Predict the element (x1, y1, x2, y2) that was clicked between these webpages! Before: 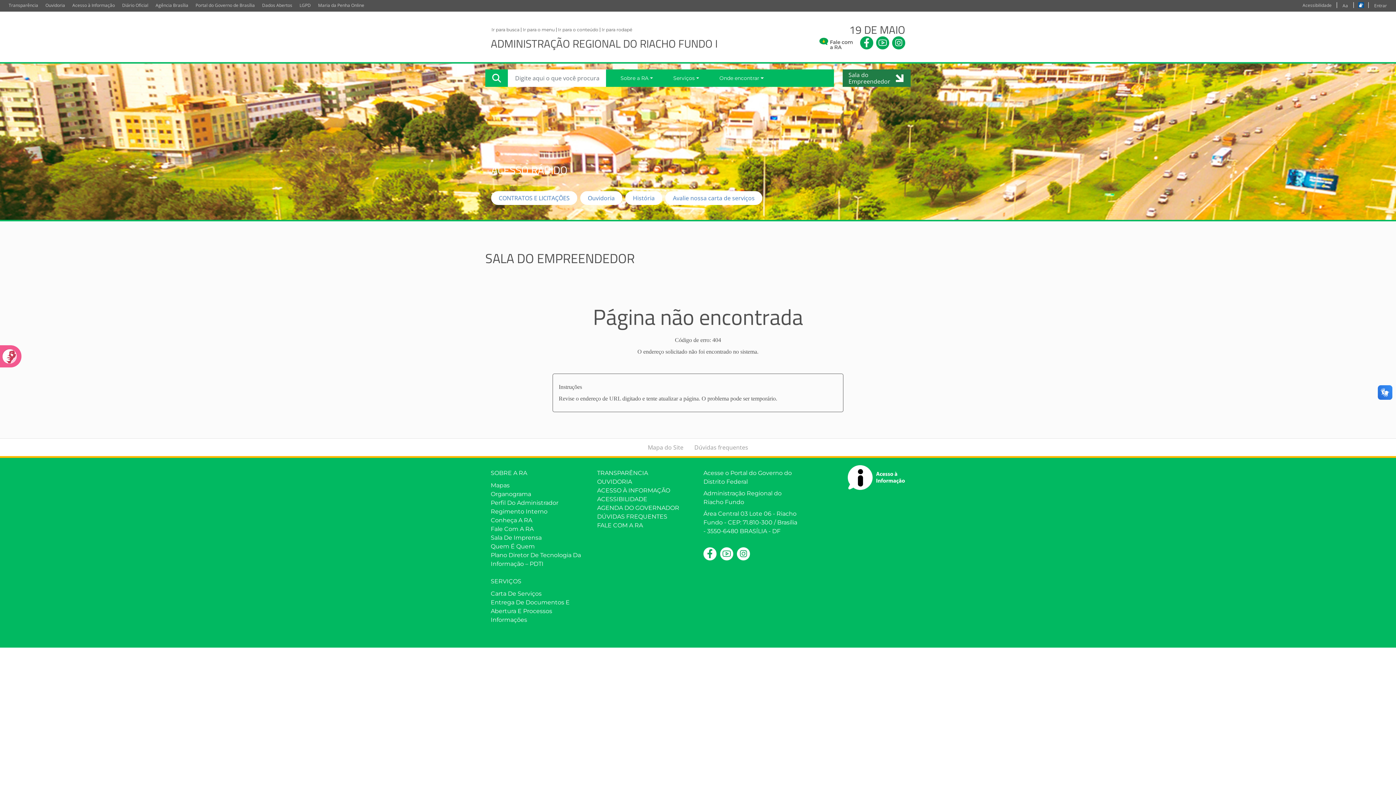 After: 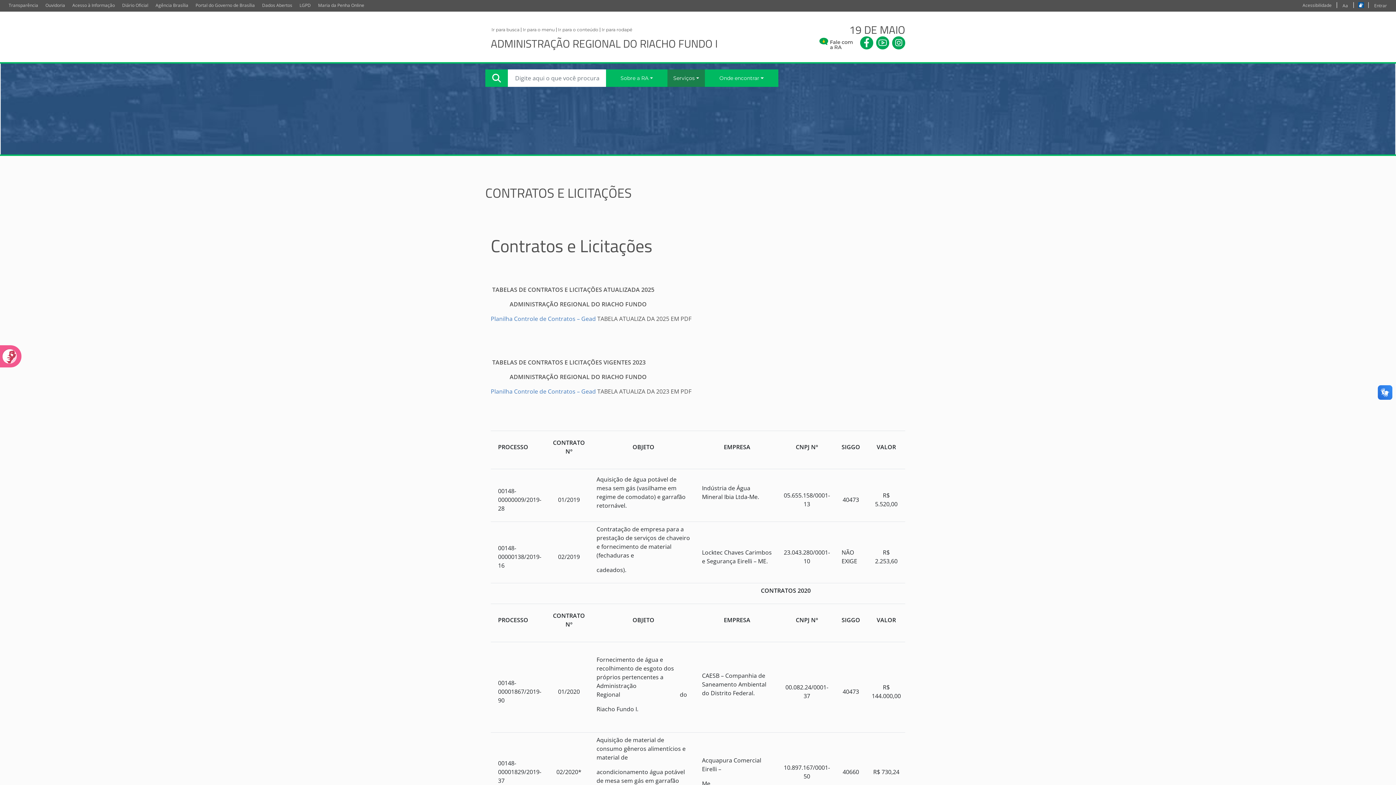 Action: bbox: (491, 191, 577, 205) label: CONTRATOS E LICITAÇÕES